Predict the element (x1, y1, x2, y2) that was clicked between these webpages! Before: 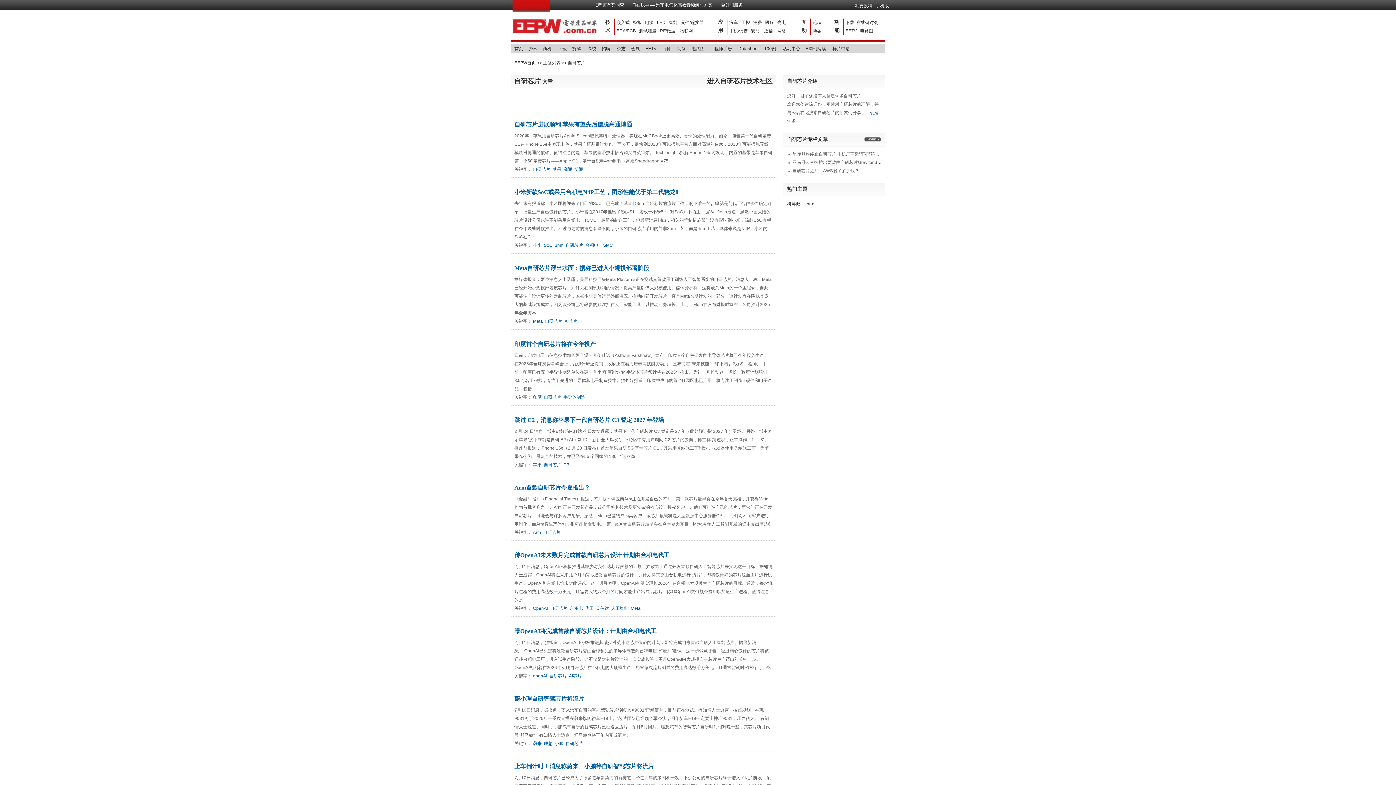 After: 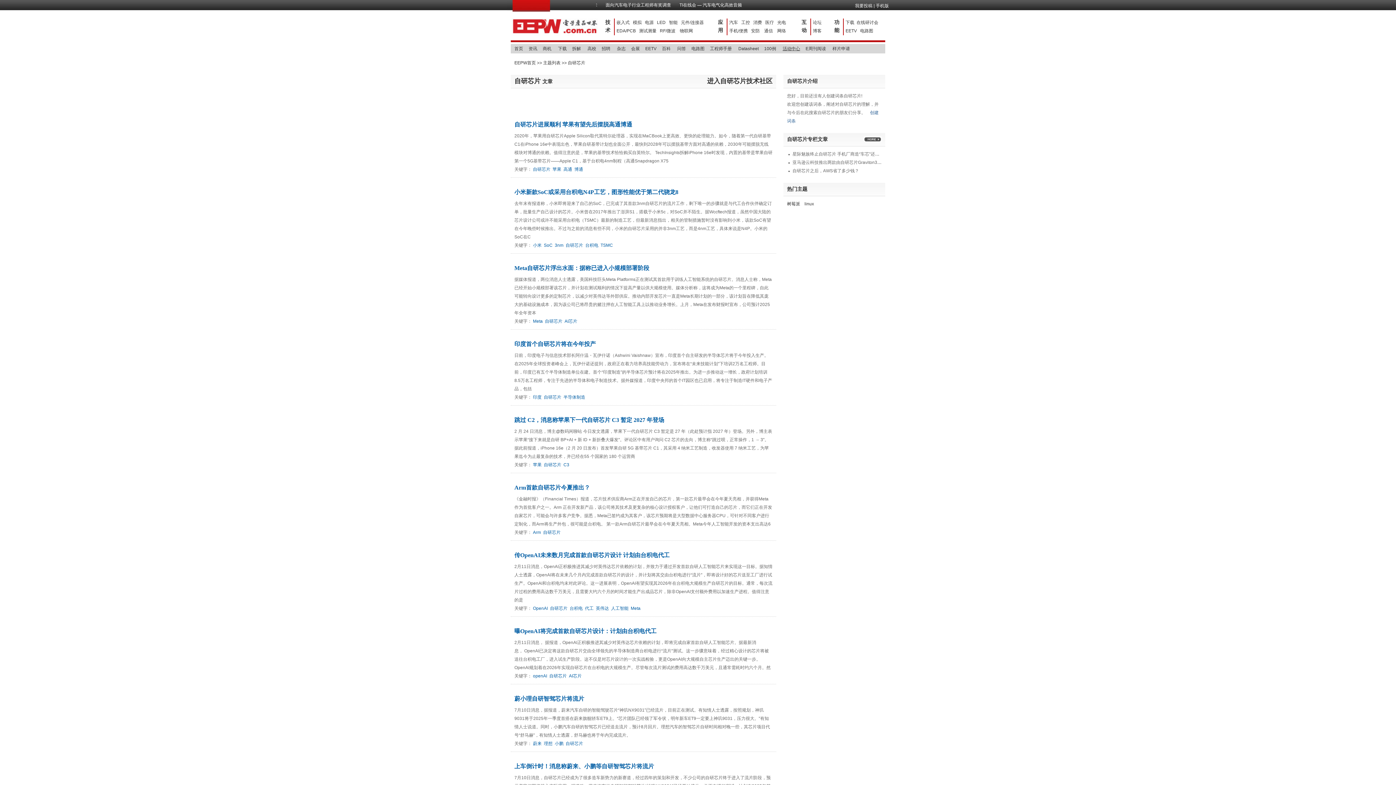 Action: bbox: (782, 46, 800, 51) label: 活动中心